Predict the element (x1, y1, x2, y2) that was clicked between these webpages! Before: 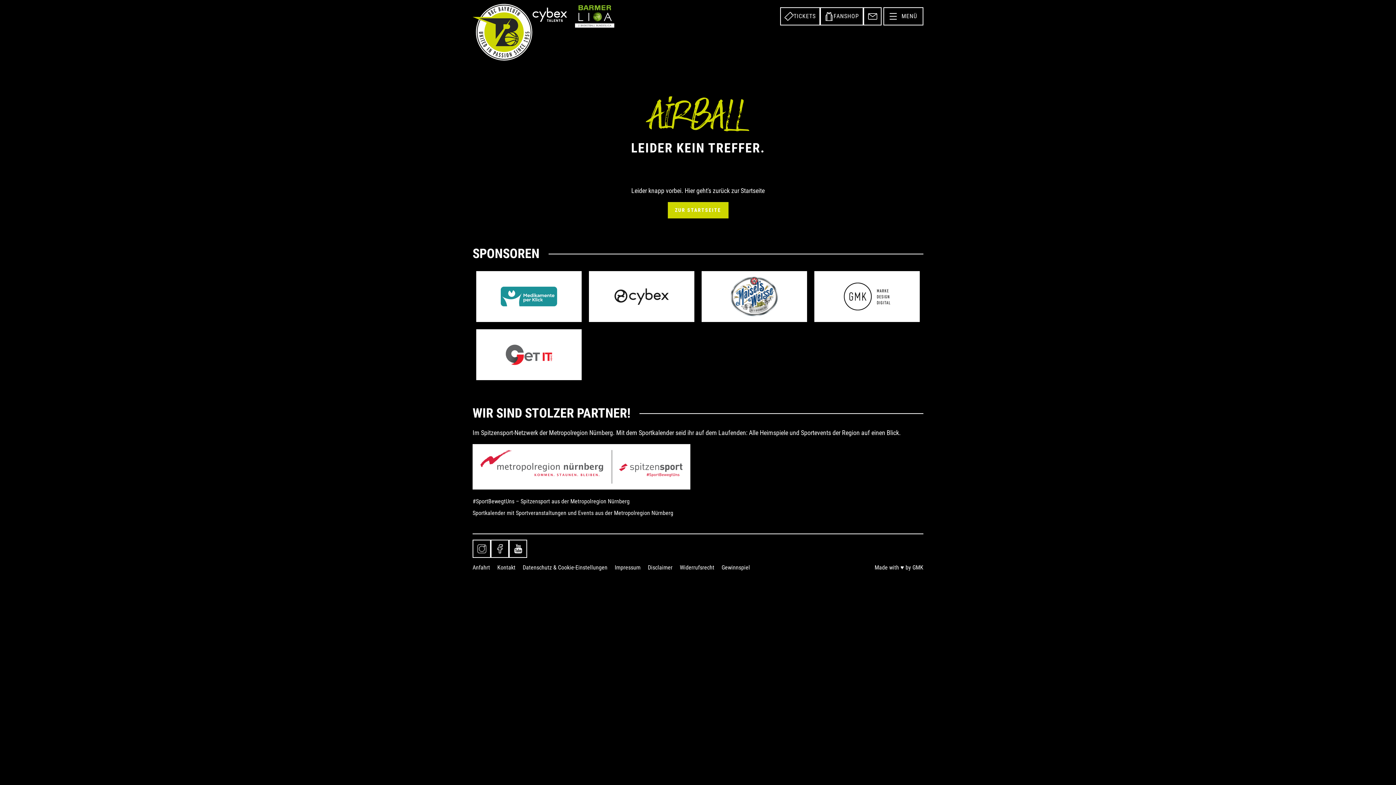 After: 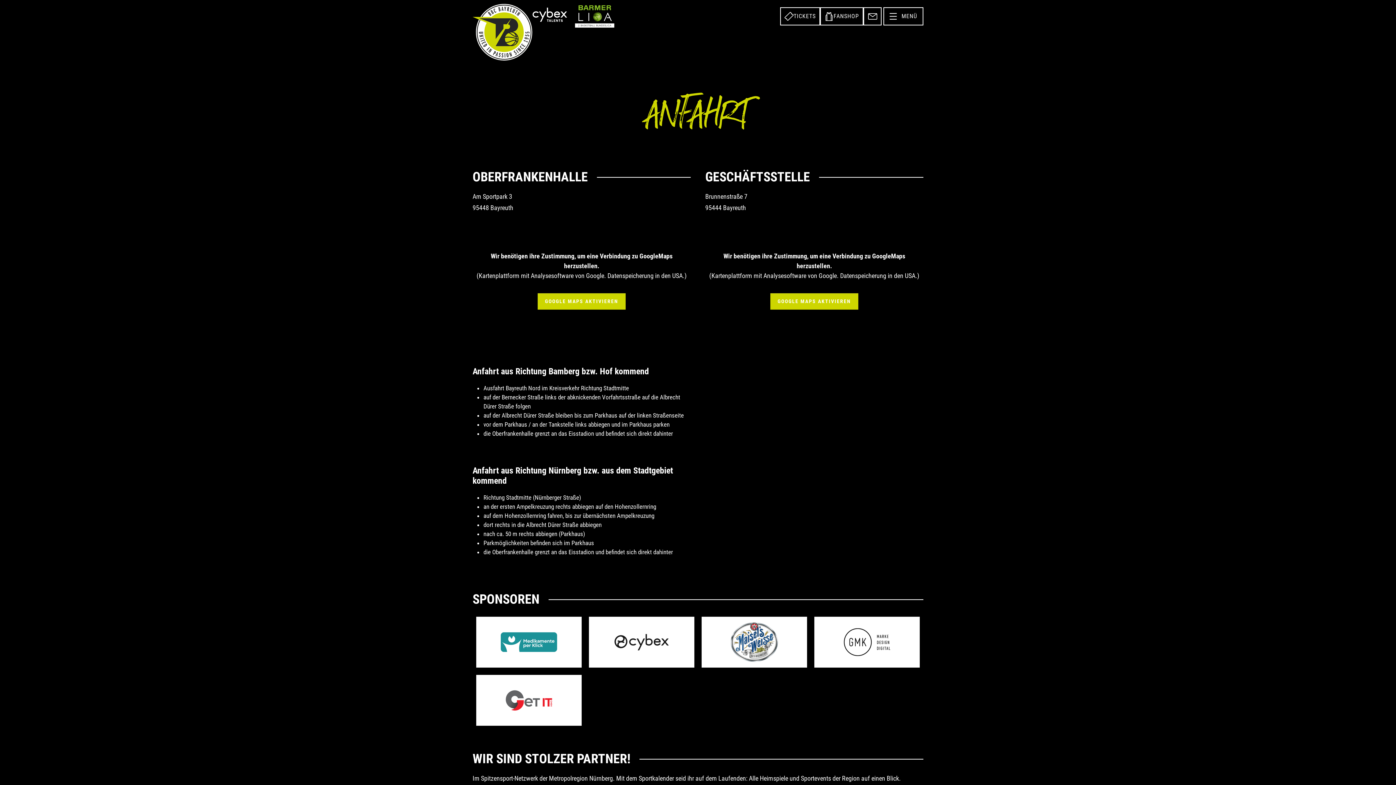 Action: bbox: (472, 564, 490, 571) label: Anfahrt